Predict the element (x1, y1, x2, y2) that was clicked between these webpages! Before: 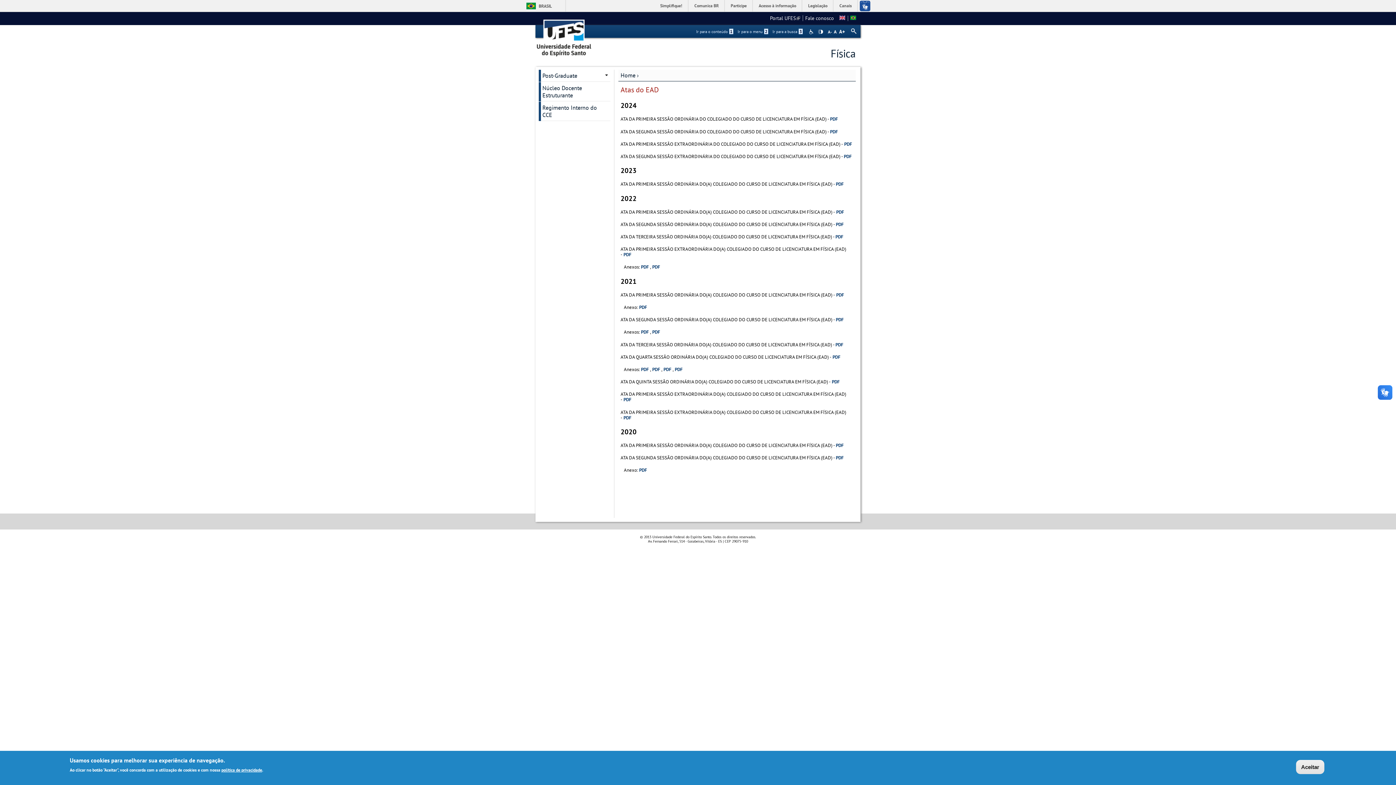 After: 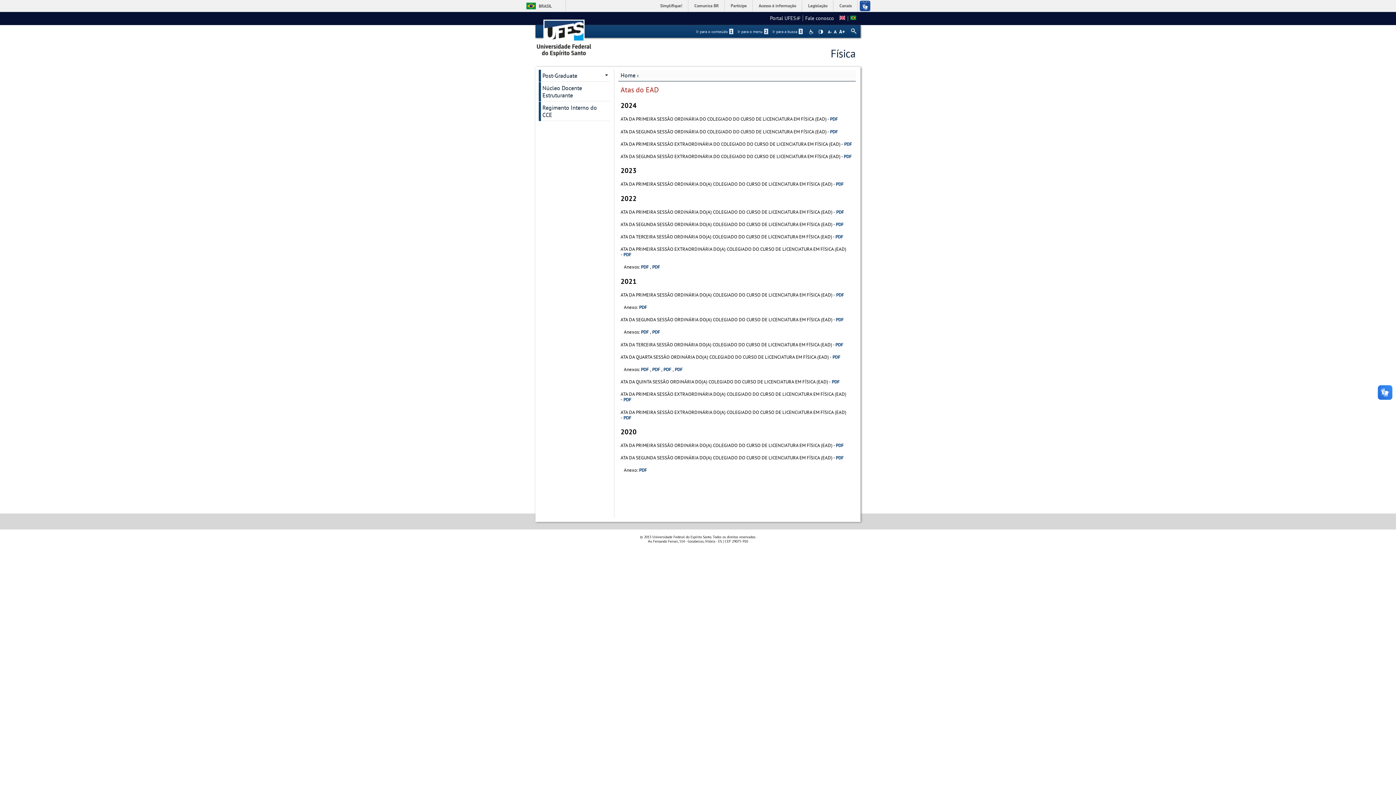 Action: label: Aceitar bbox: (1296, 760, 1324, 774)